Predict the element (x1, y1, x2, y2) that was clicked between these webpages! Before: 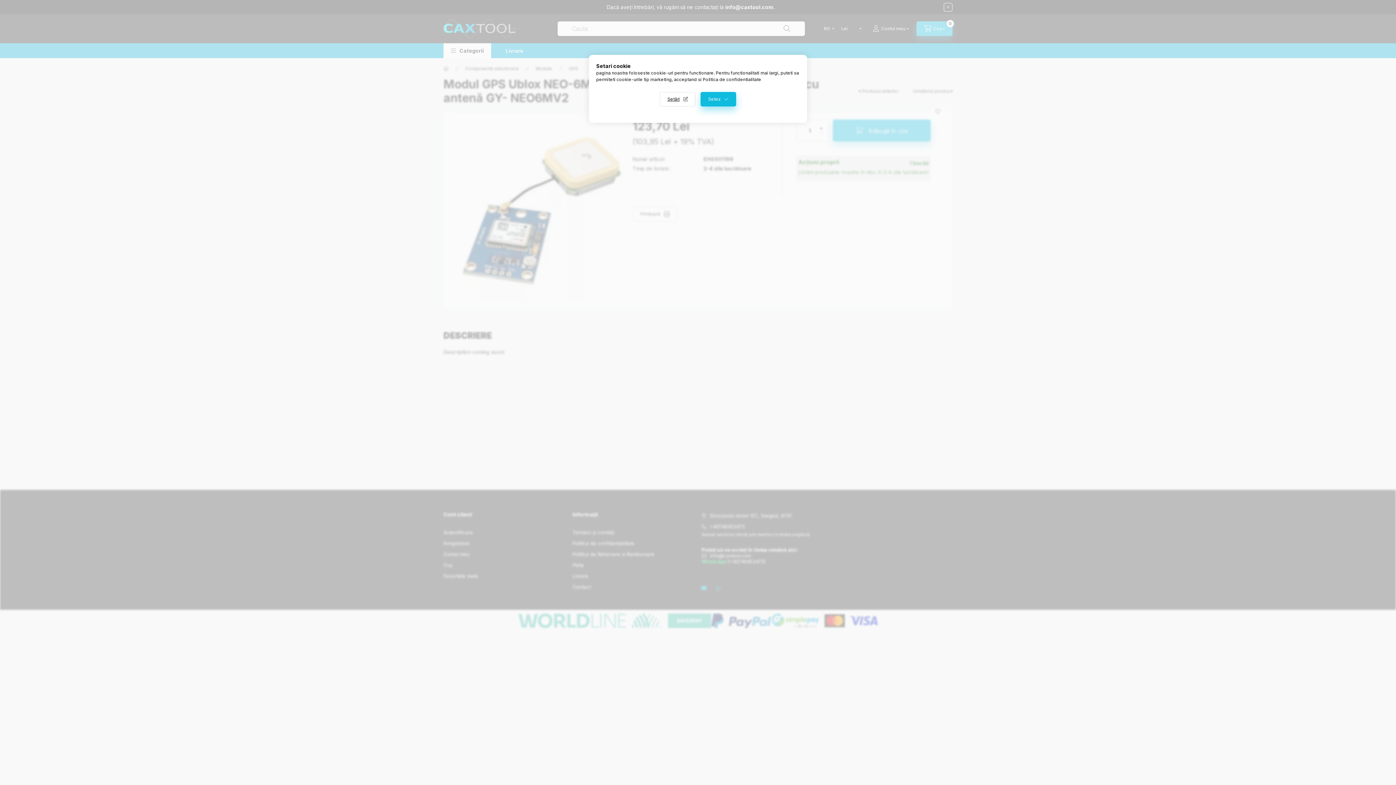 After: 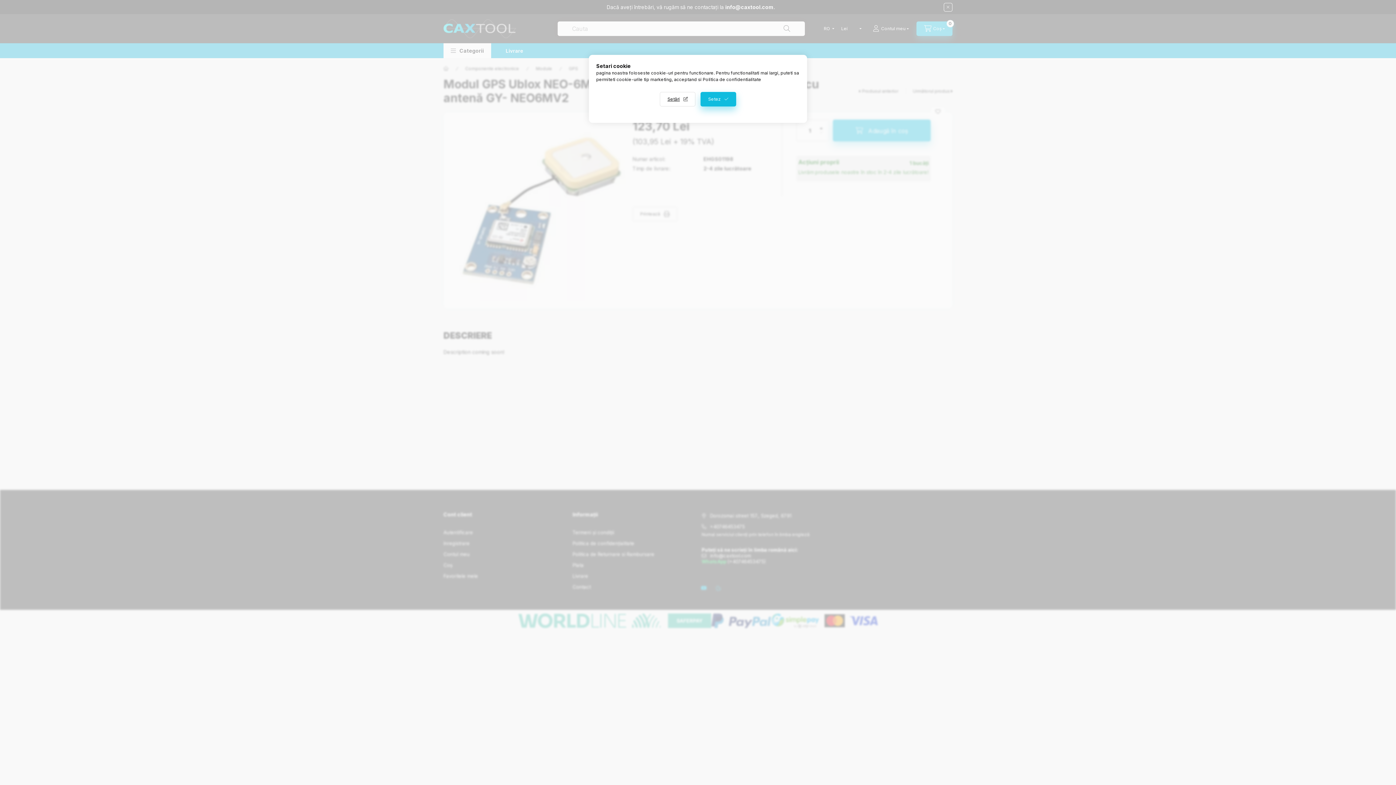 Action: label: Politica de confidentialitate bbox: (702, 76, 761, 82)